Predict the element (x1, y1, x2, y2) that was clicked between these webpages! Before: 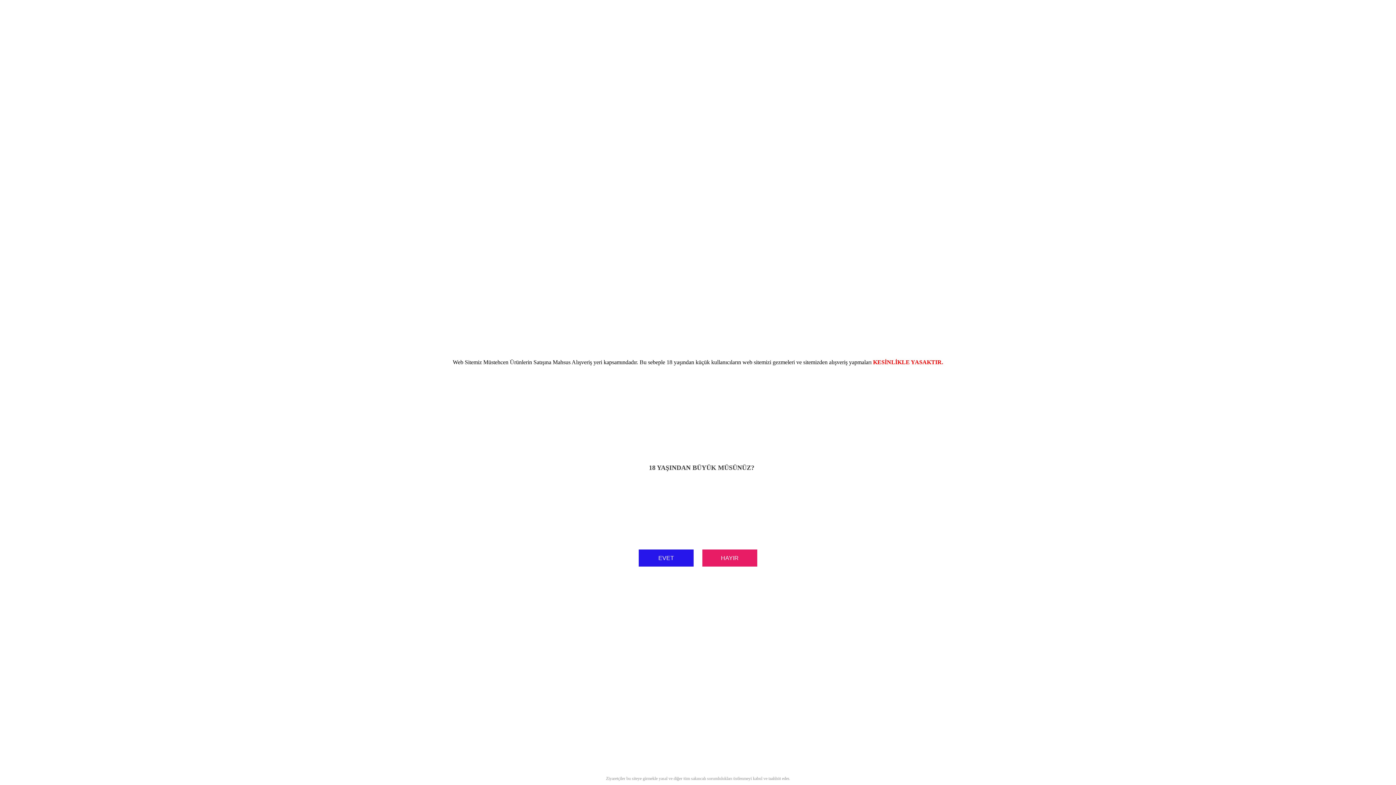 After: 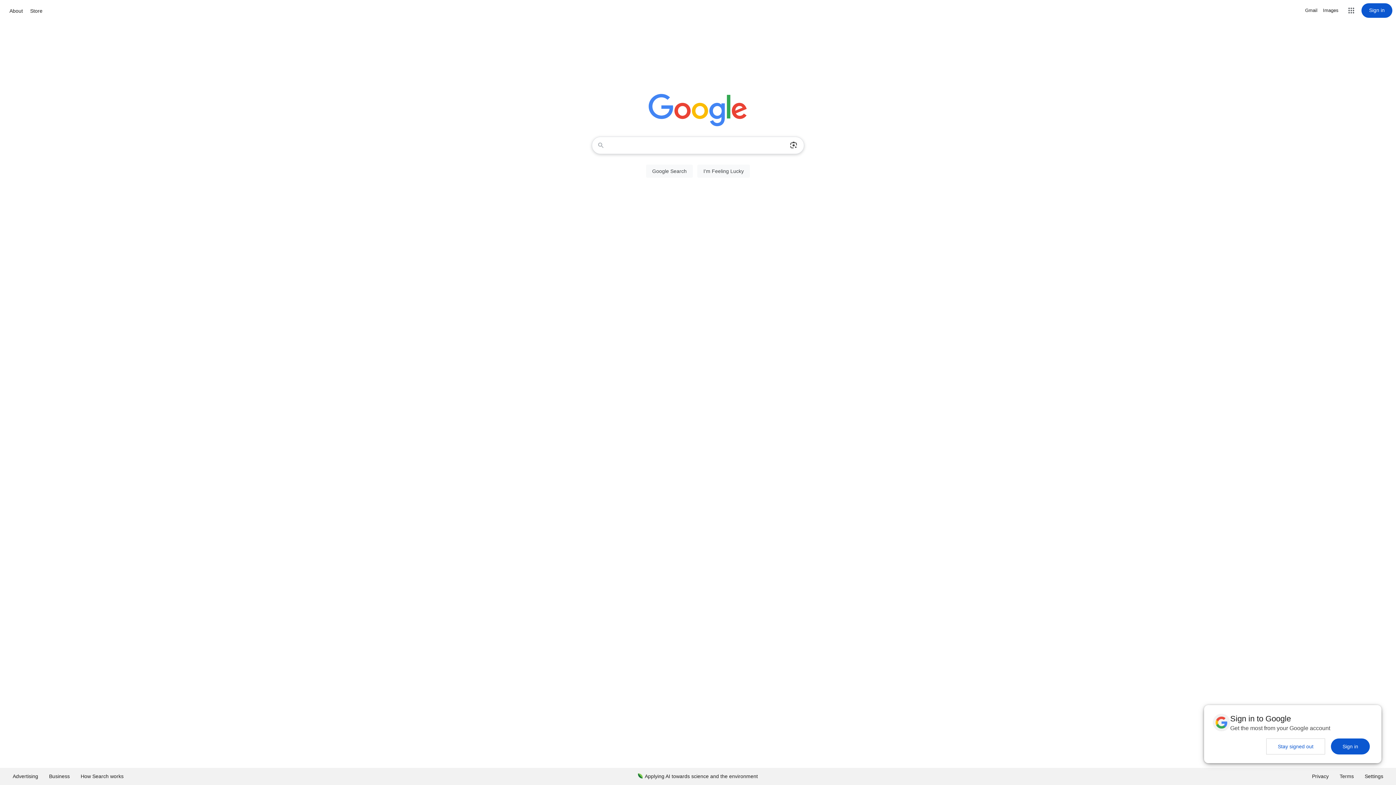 Action: label: HAYIR bbox: (702, 549, 757, 566)